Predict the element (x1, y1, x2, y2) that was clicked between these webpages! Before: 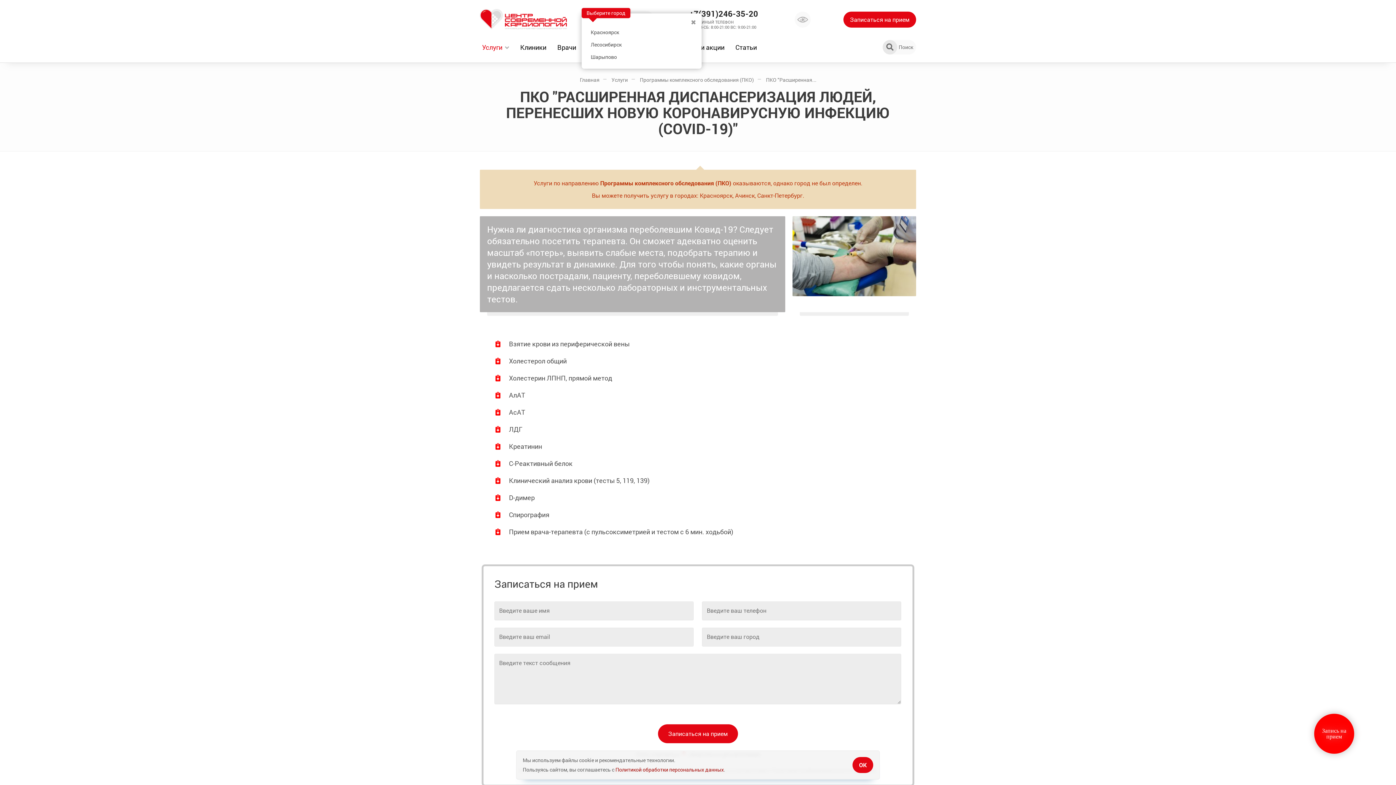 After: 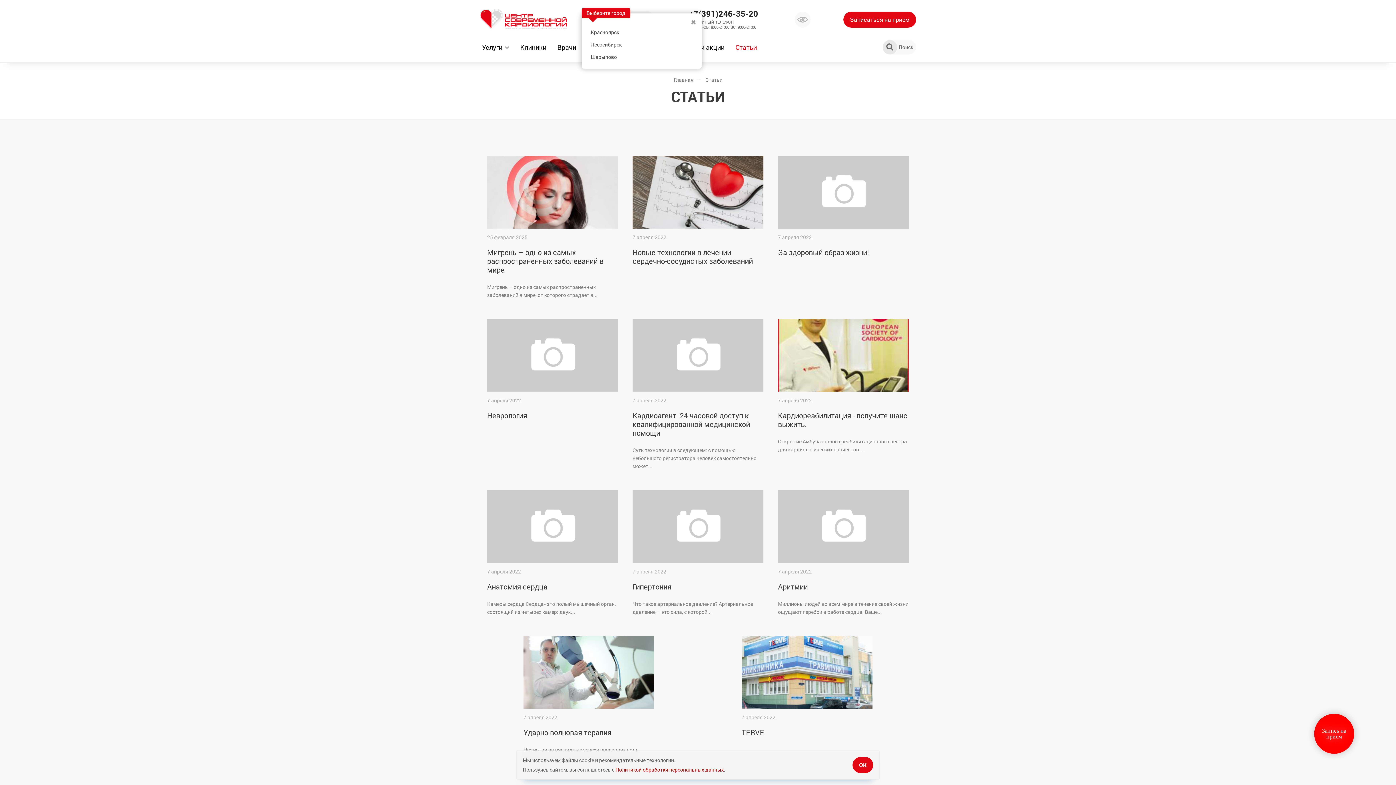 Action: label: Статьи bbox: (733, 40, 759, 54)